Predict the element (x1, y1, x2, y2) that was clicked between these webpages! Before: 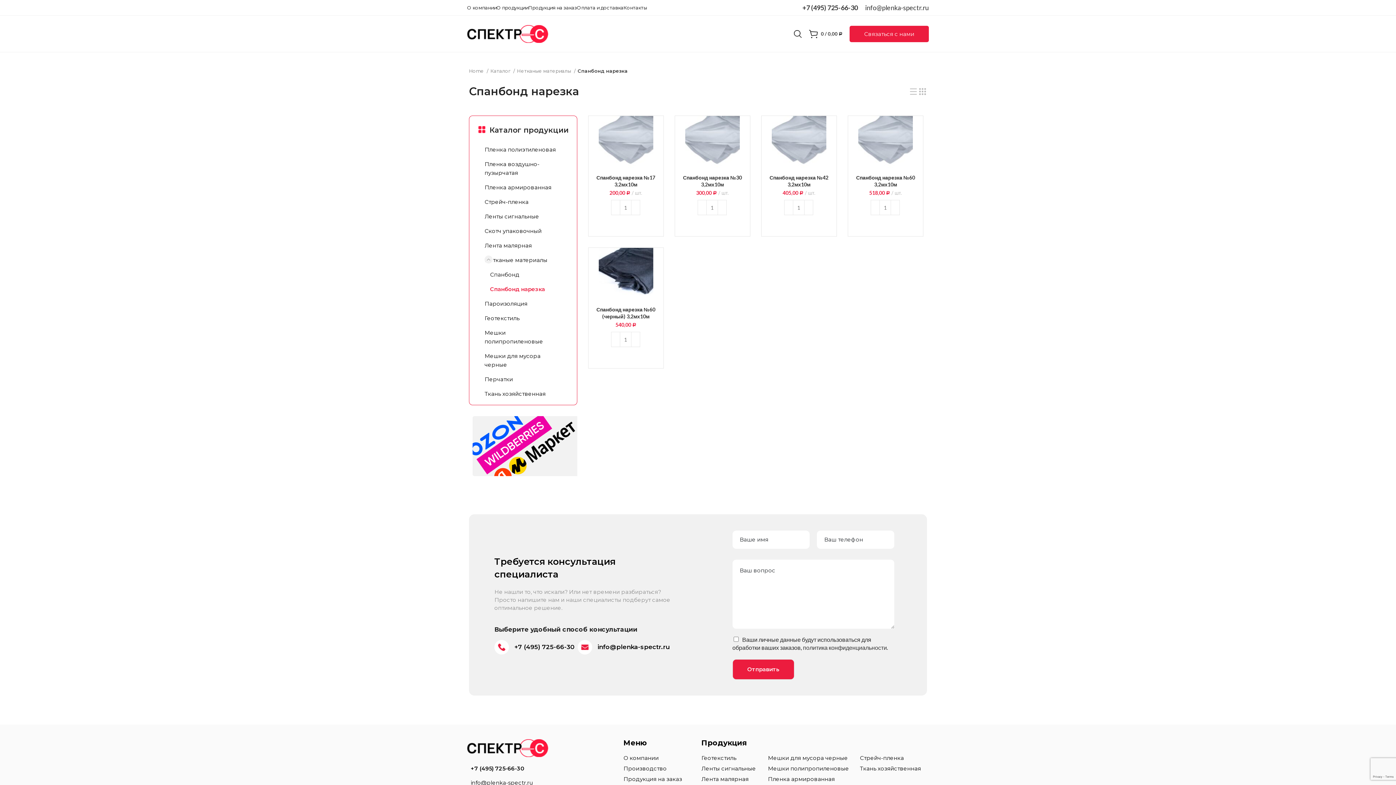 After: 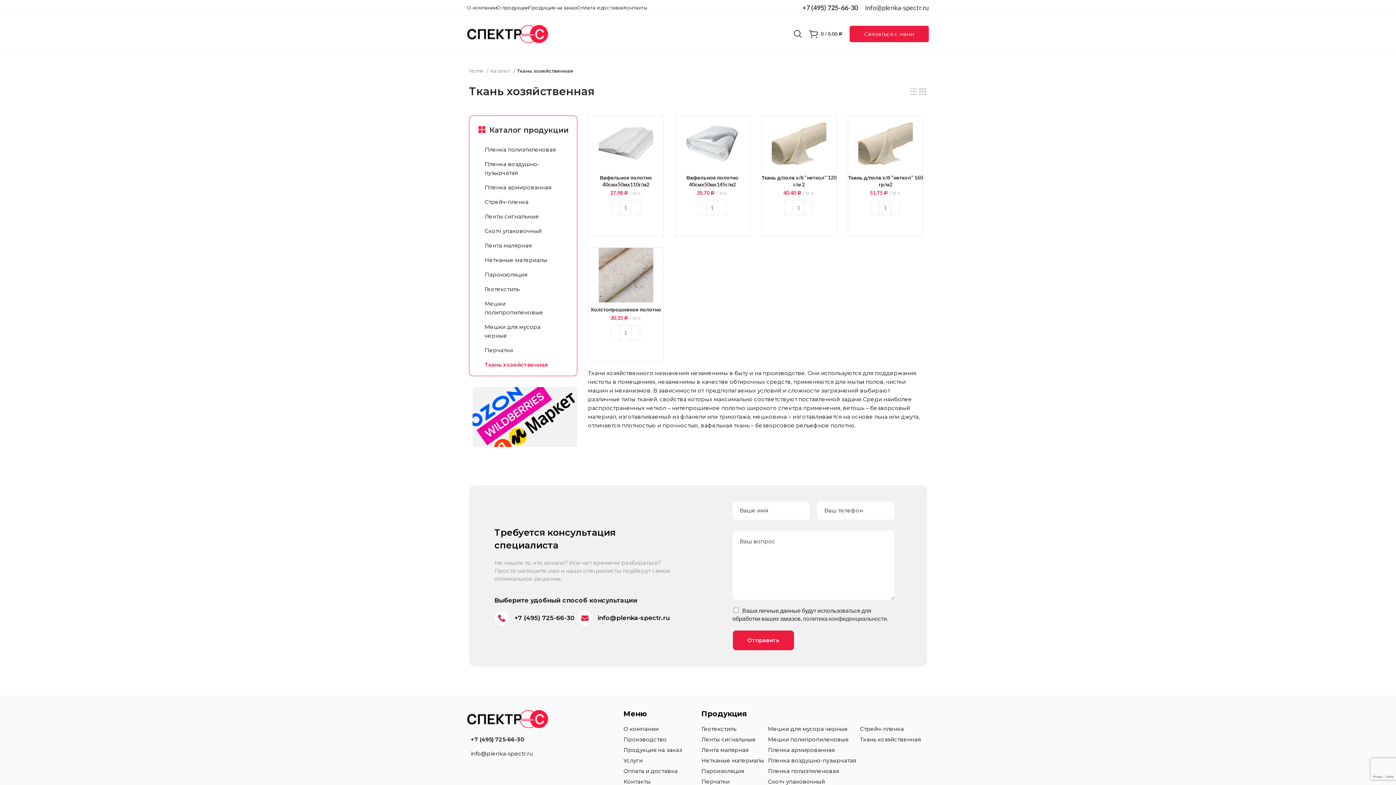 Action: bbox: (860, 764, 921, 773) label: Ткань хозяйственная